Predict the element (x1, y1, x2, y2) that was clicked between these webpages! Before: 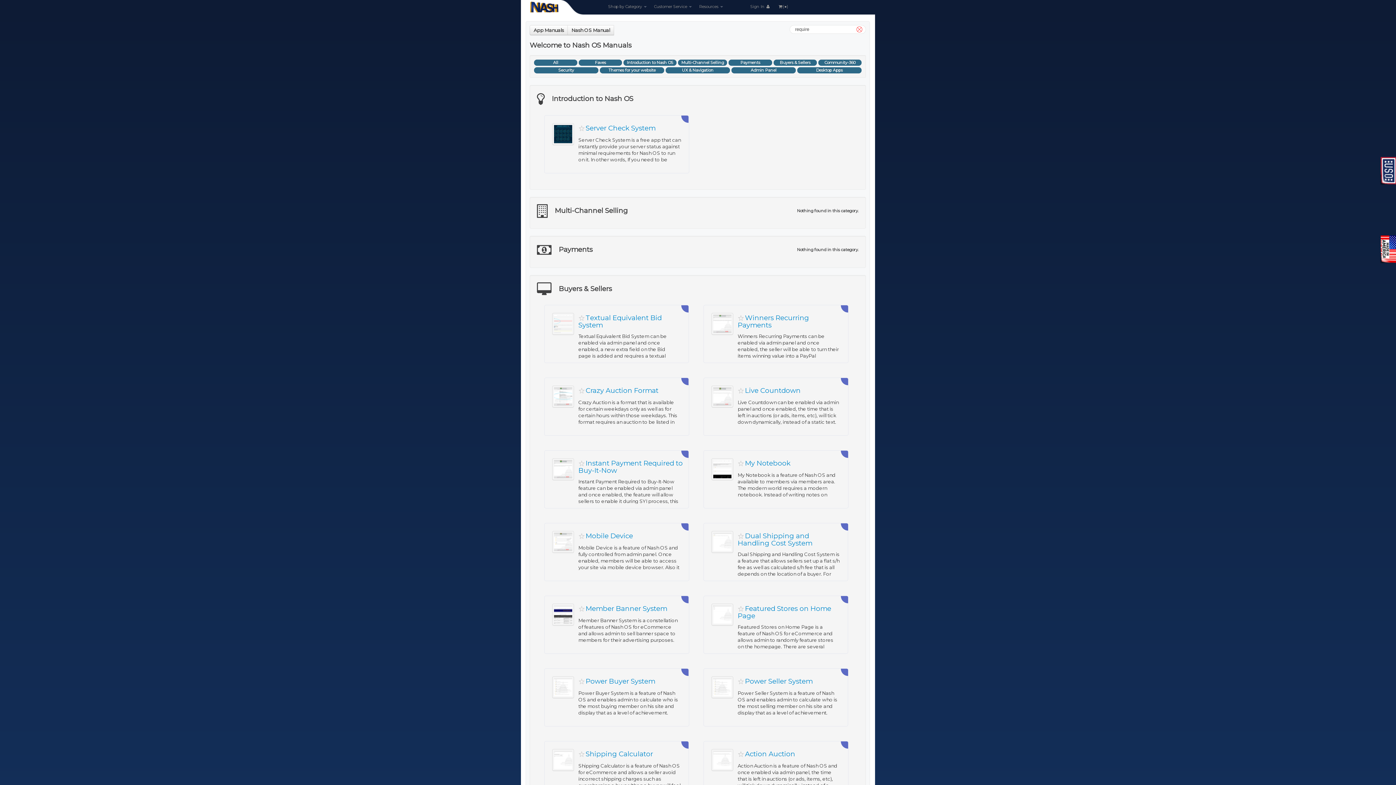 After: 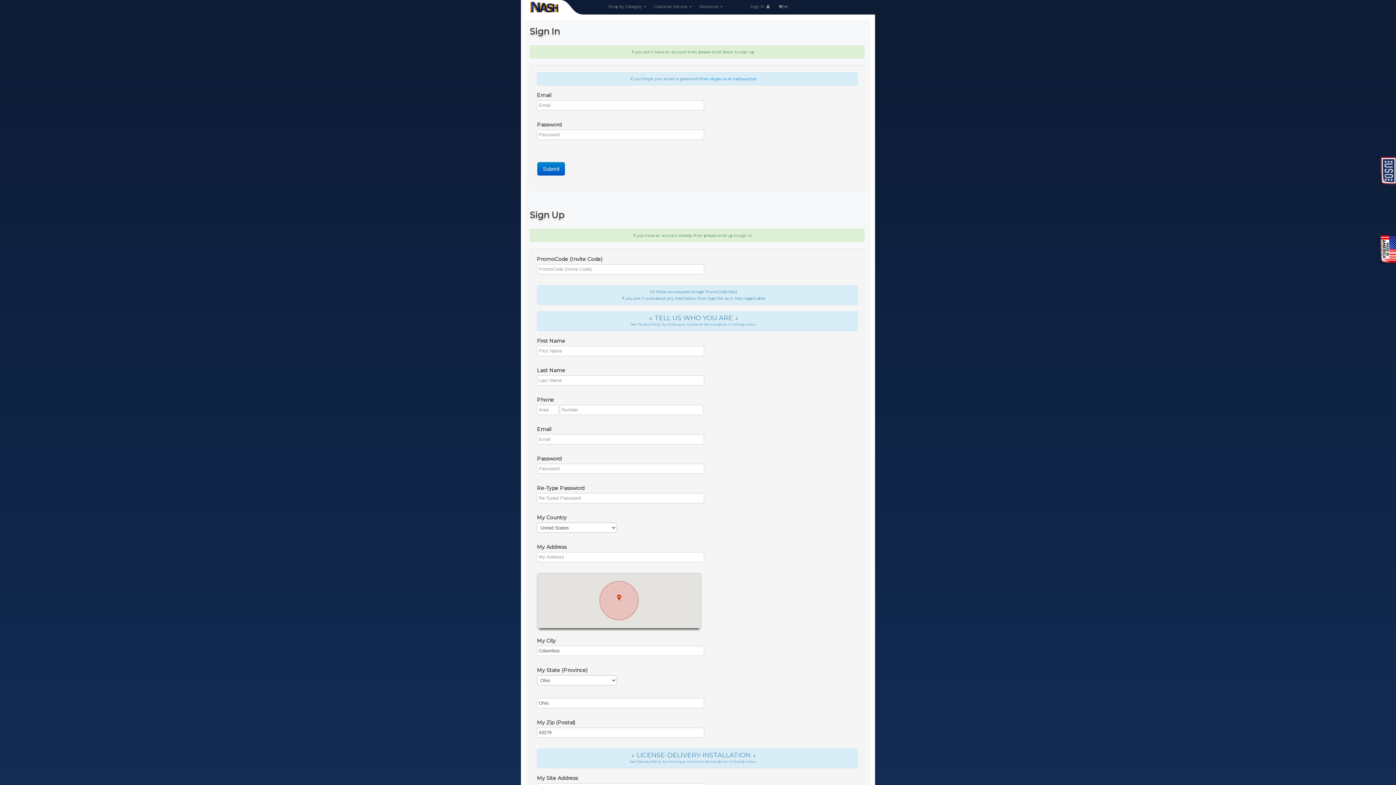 Action: label: (●) bbox: (774, 0, 792, 14)